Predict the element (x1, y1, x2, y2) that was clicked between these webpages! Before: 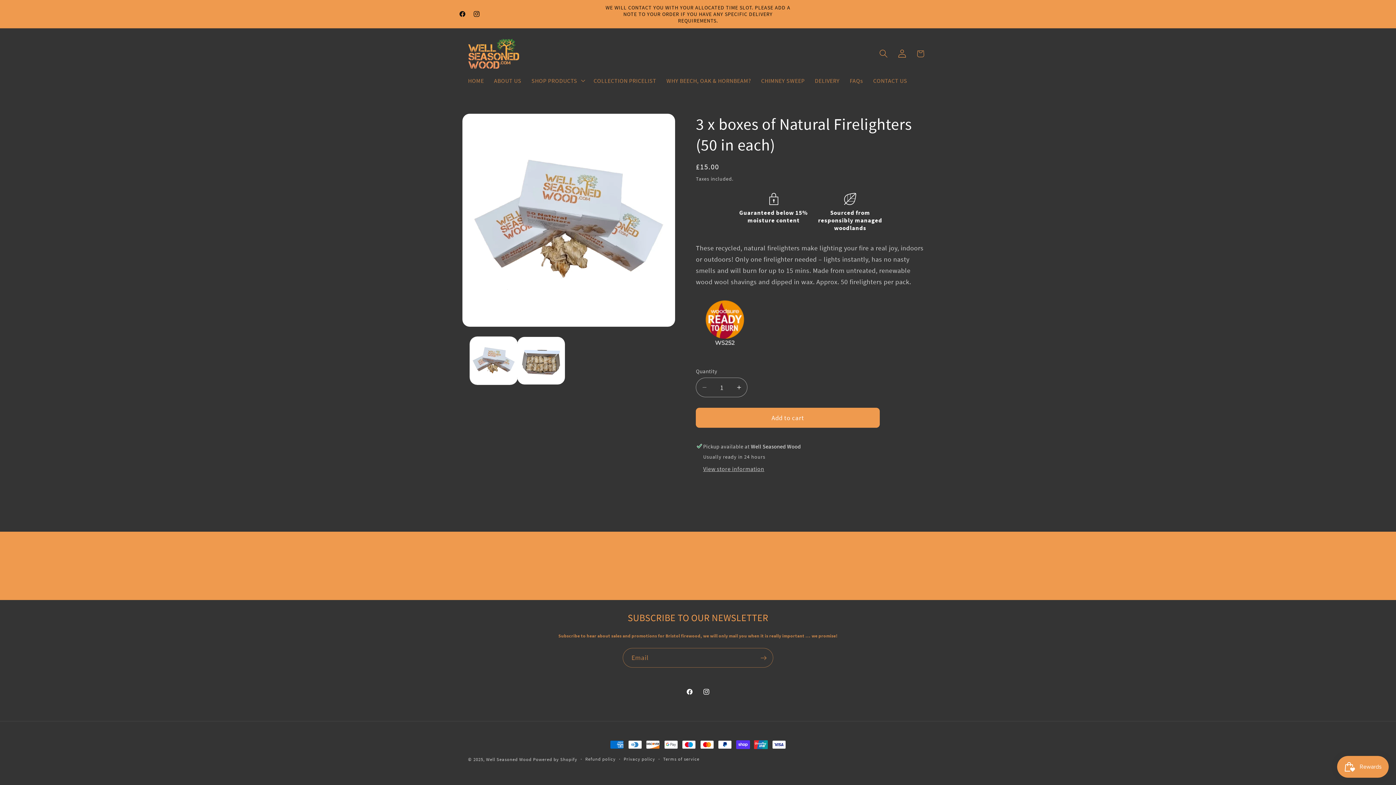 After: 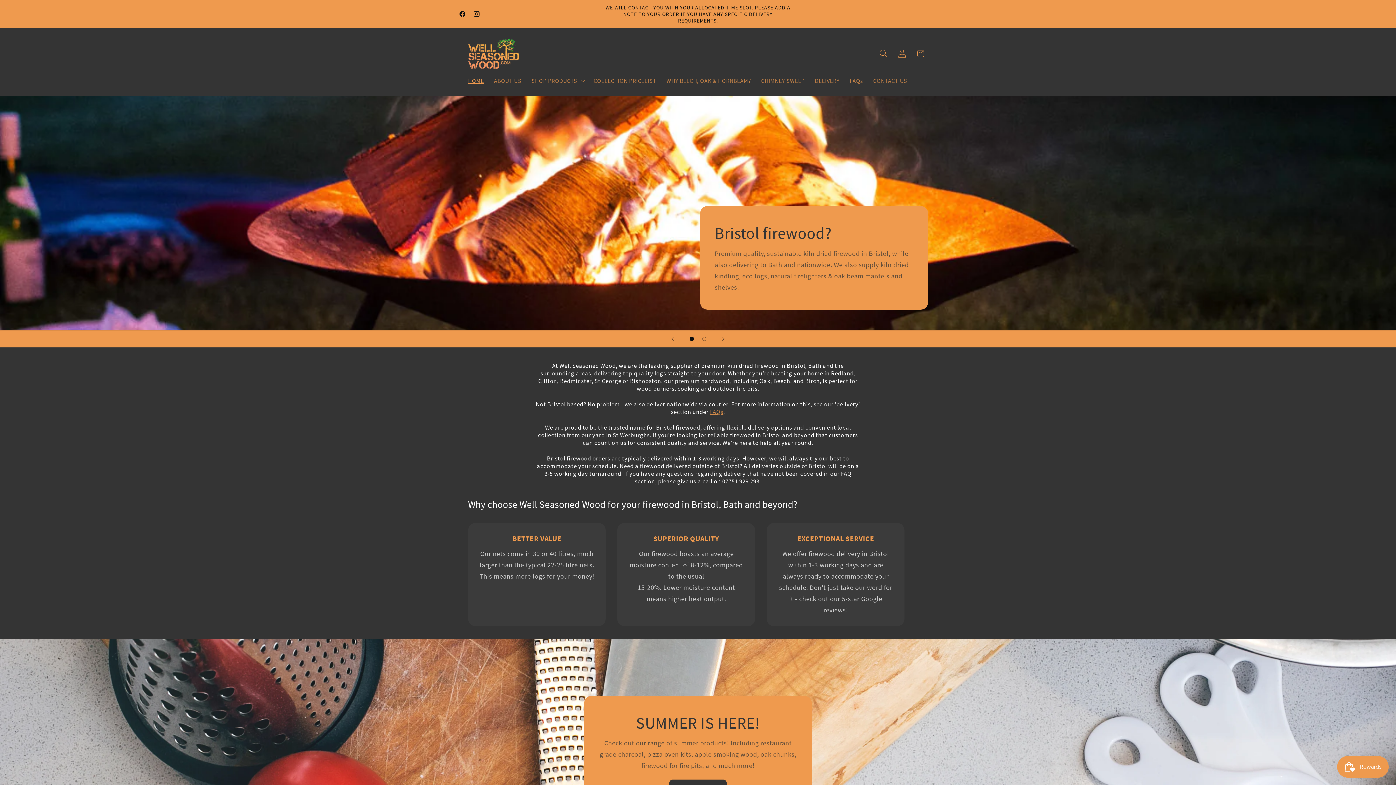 Action: bbox: (486, 757, 531, 762) label: Well Seasoned Wood